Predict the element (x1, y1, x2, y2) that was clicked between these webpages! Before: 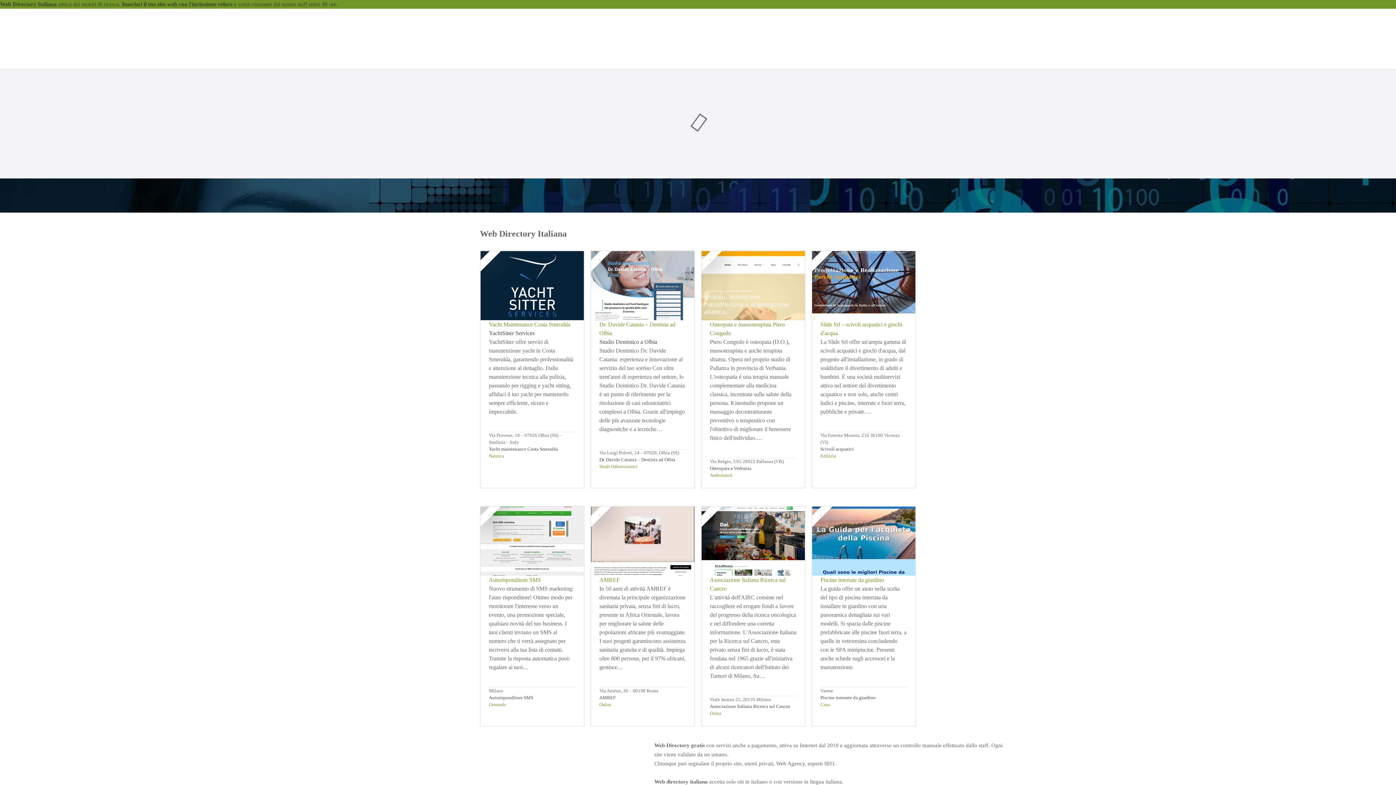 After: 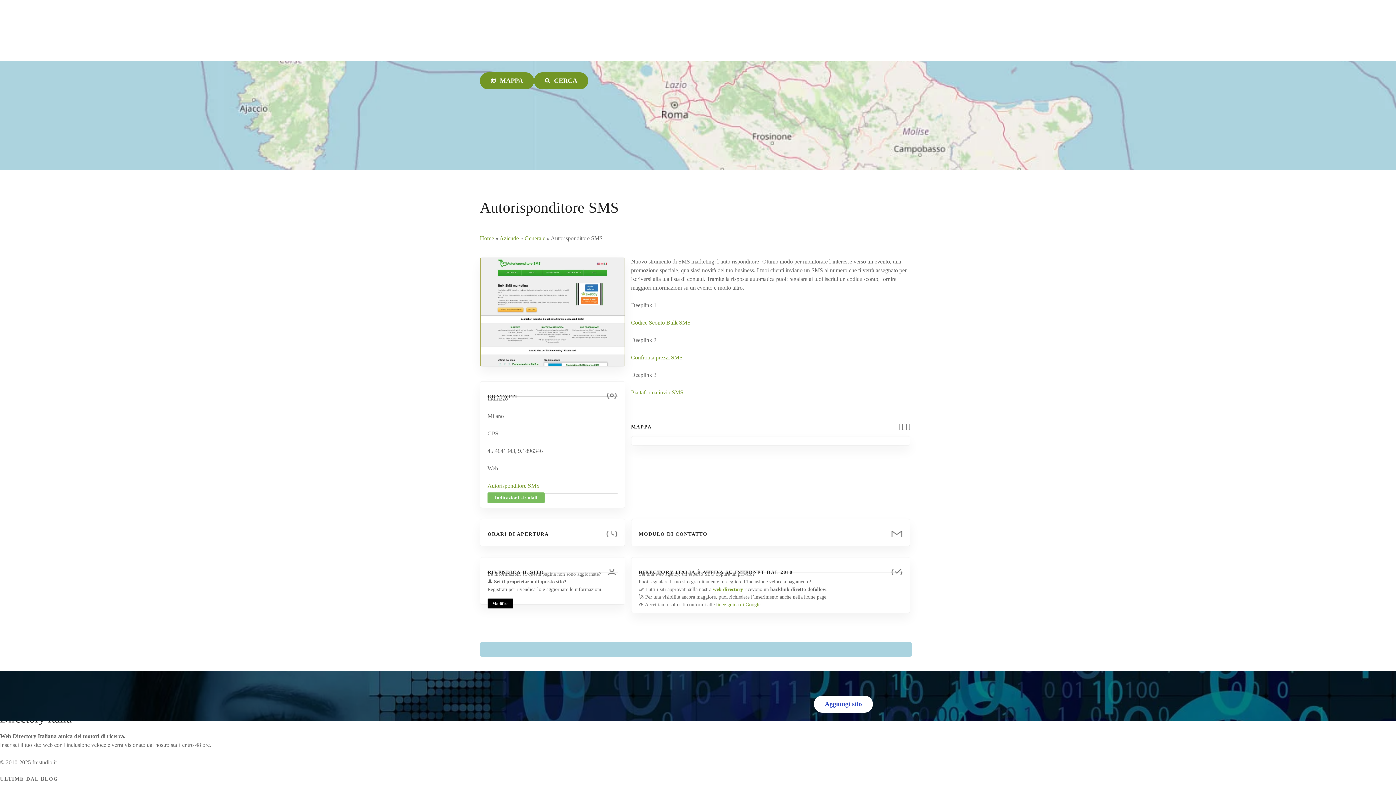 Action: bbox: (480, 508, 584, 514)